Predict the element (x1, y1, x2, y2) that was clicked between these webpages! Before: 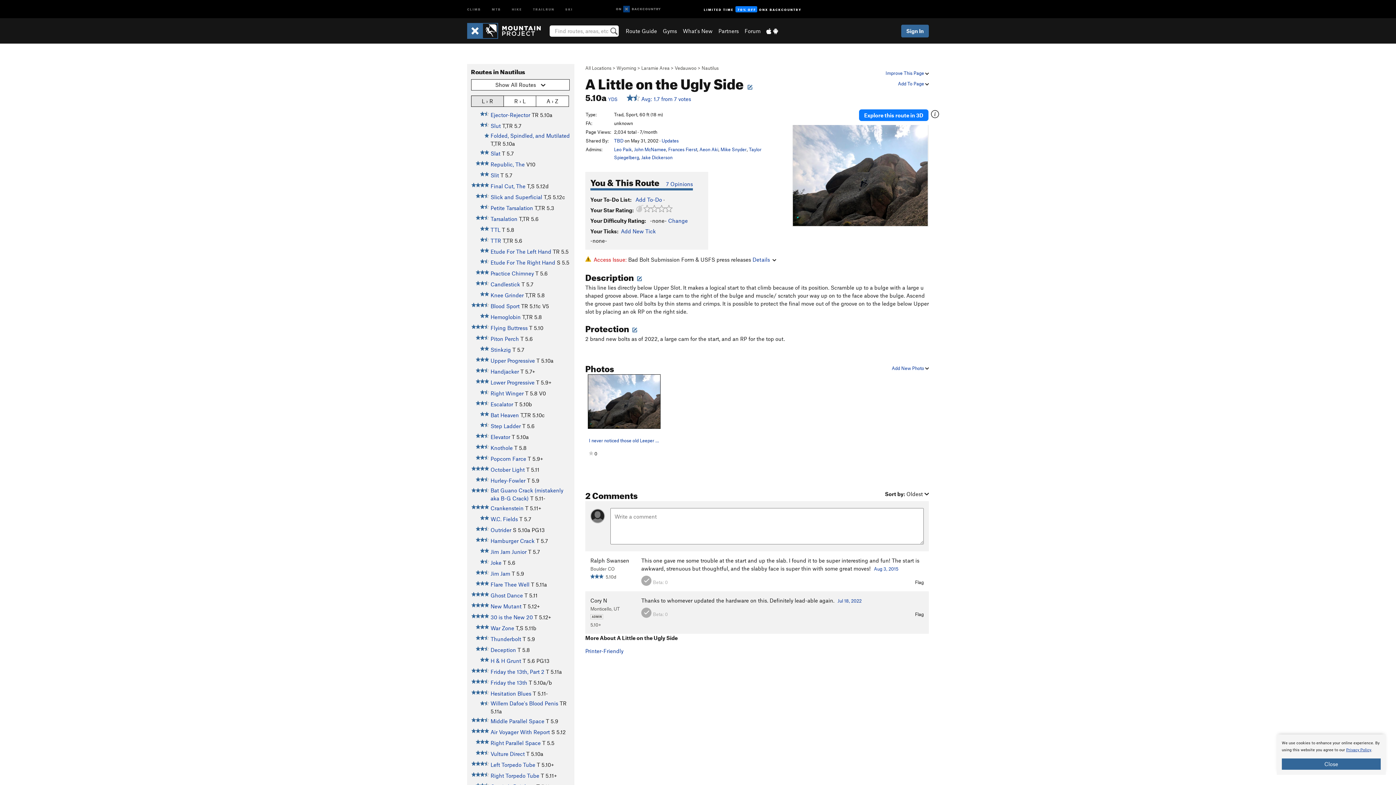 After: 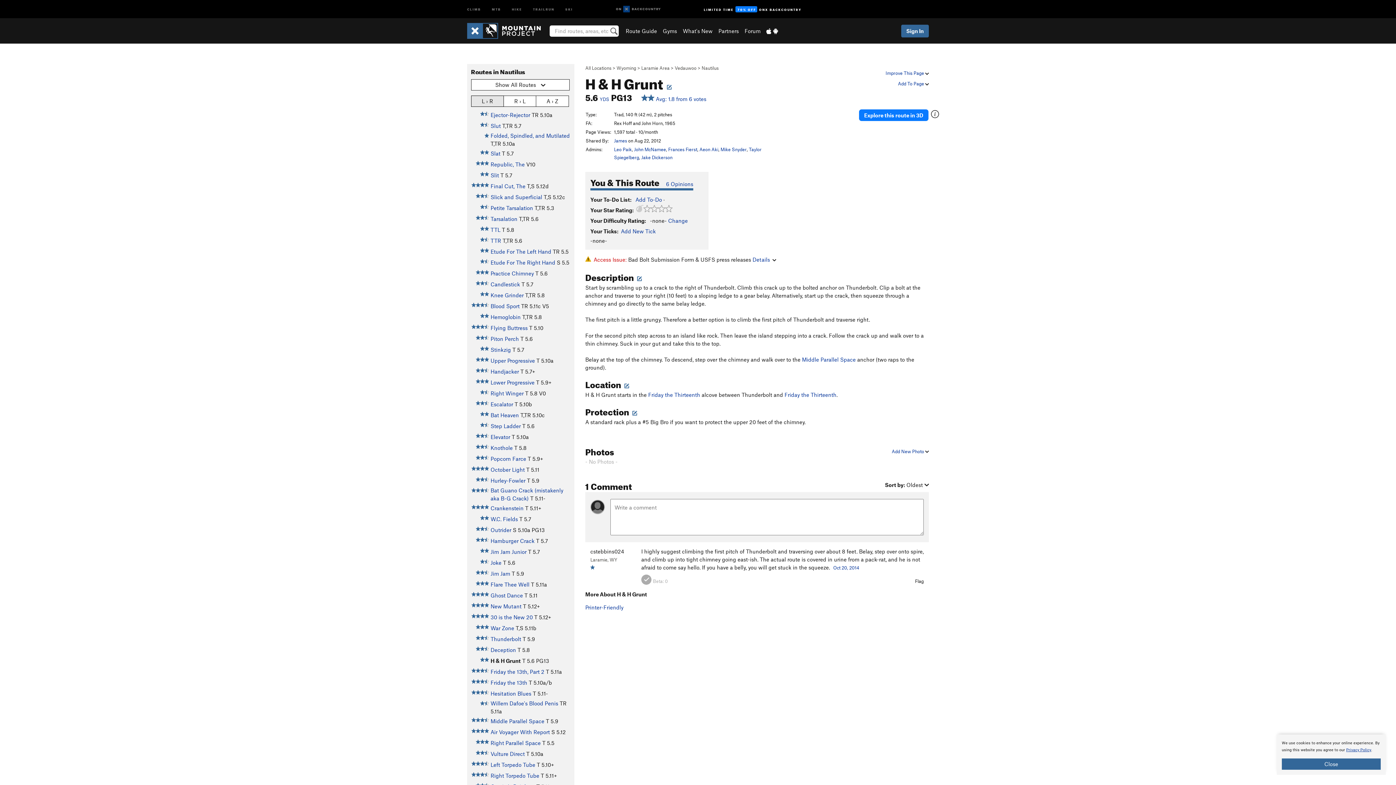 Action: bbox: (490, 657, 521, 664) label: H & H Grunt